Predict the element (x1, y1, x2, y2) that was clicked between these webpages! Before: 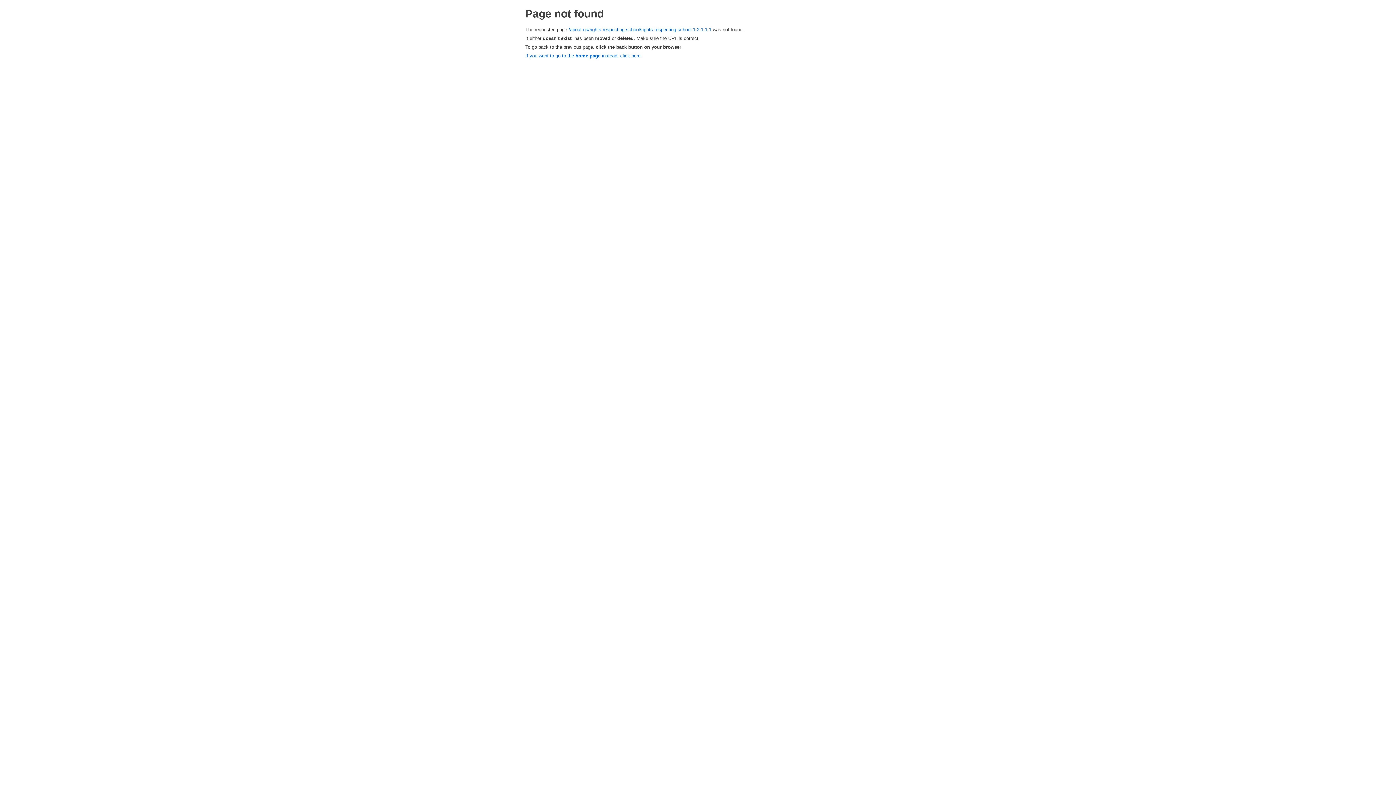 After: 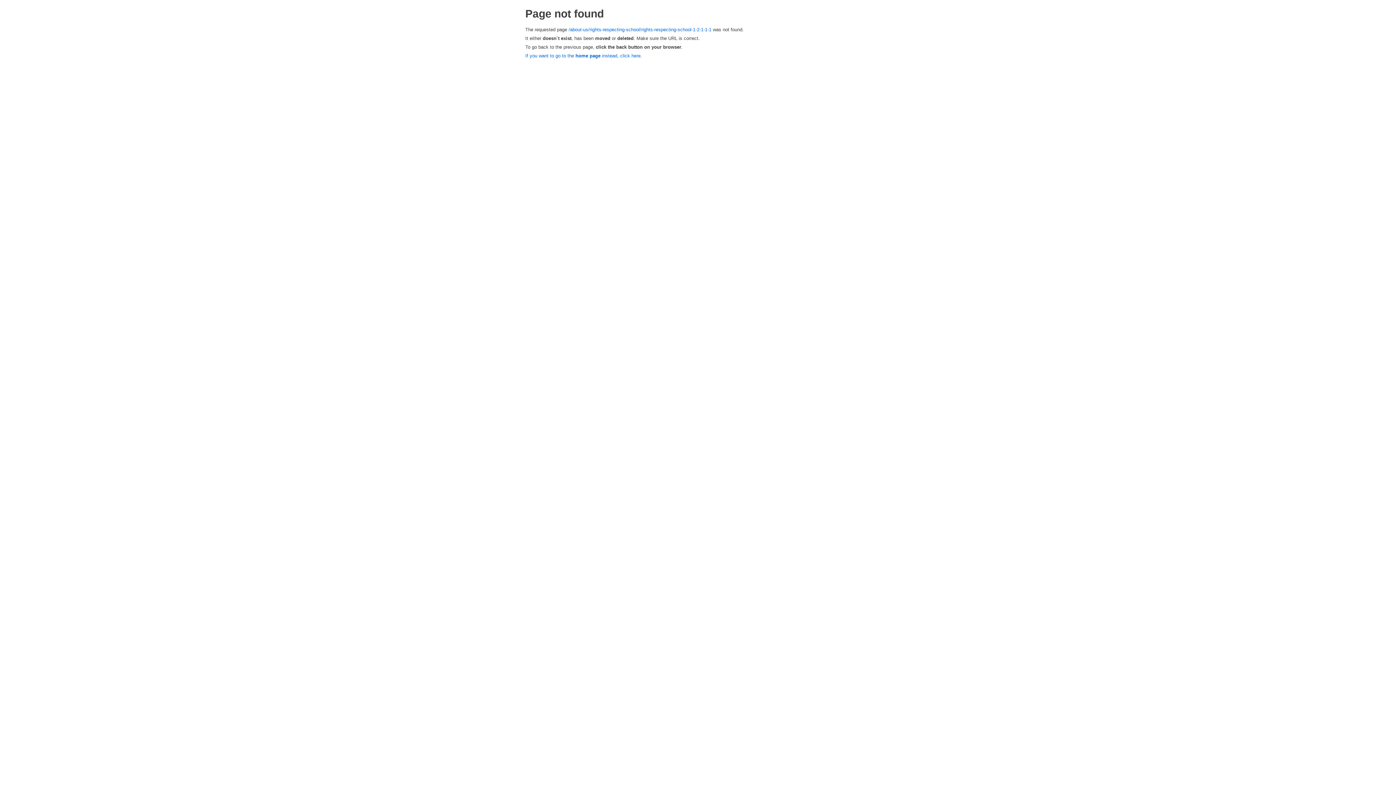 Action: label: /about-us/rights-respecting-school/rights-respecting-school-1-2-1-1-1 bbox: (568, 26, 711, 32)